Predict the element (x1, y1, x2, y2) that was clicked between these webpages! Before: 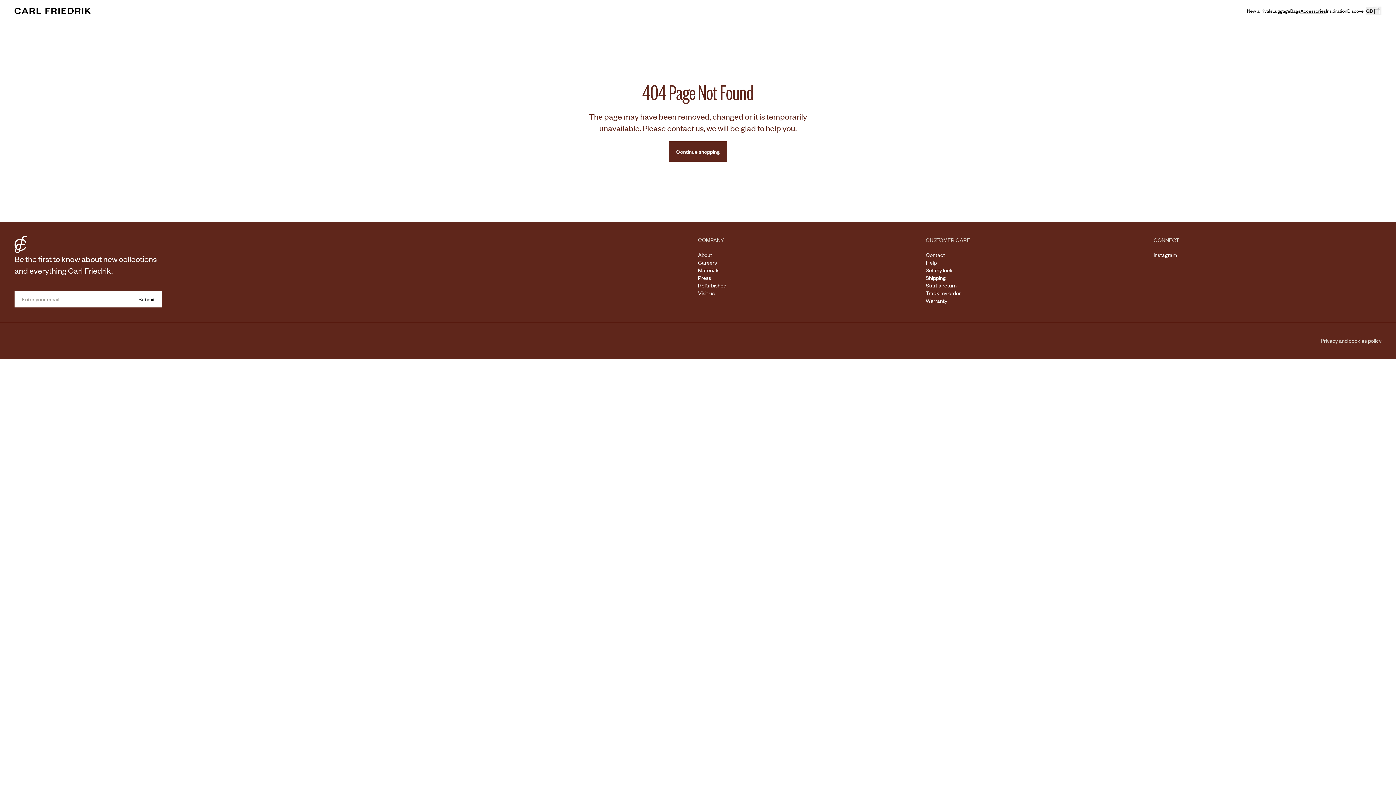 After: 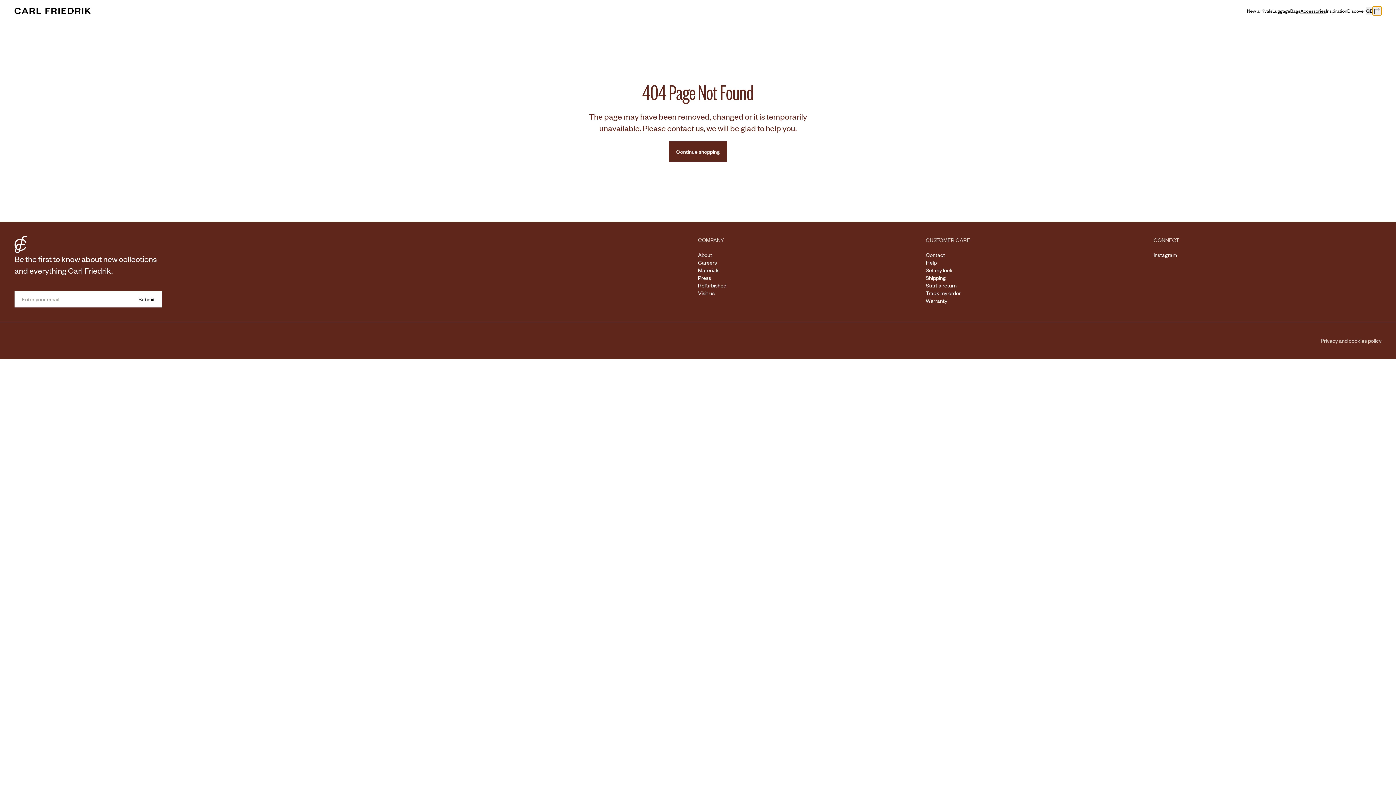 Action: bbox: (1373, 6, 1381, 15)